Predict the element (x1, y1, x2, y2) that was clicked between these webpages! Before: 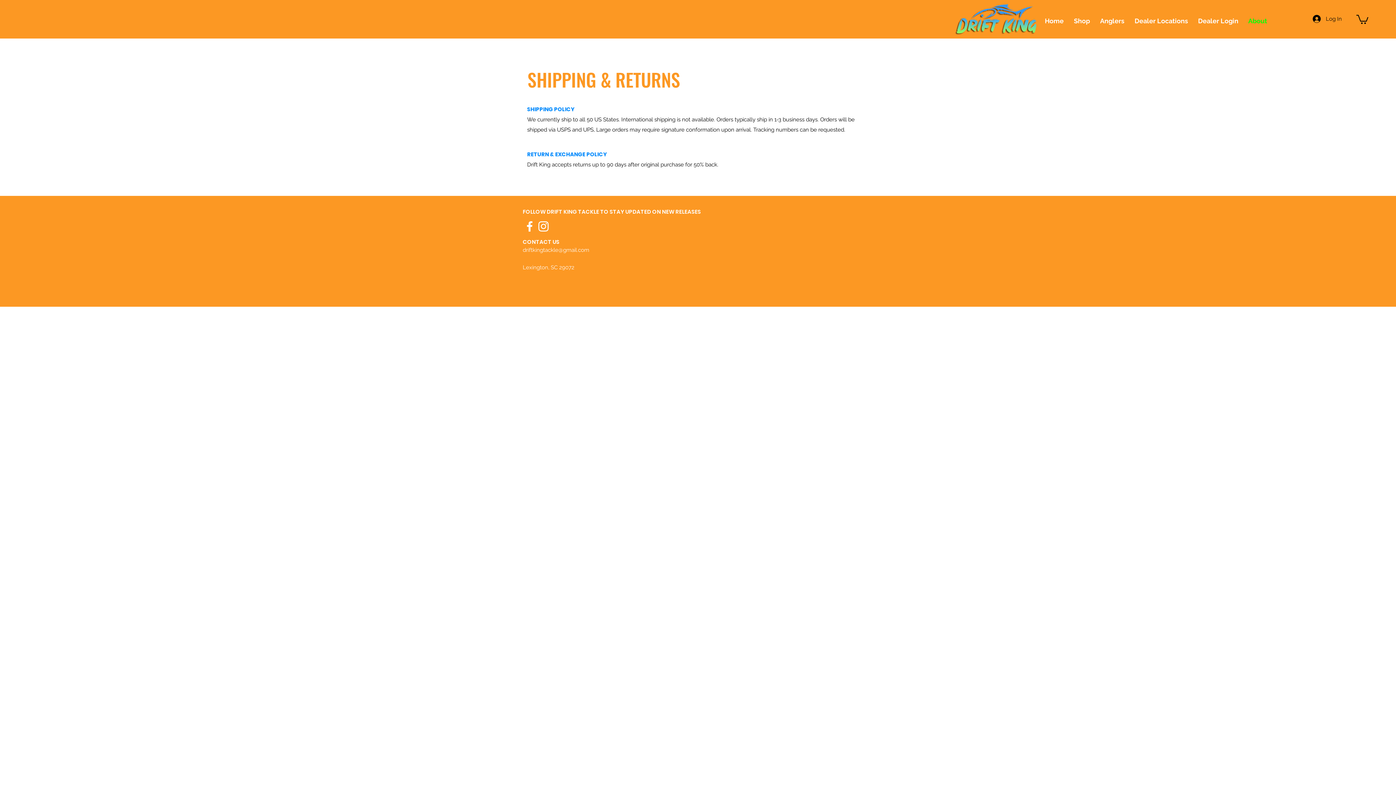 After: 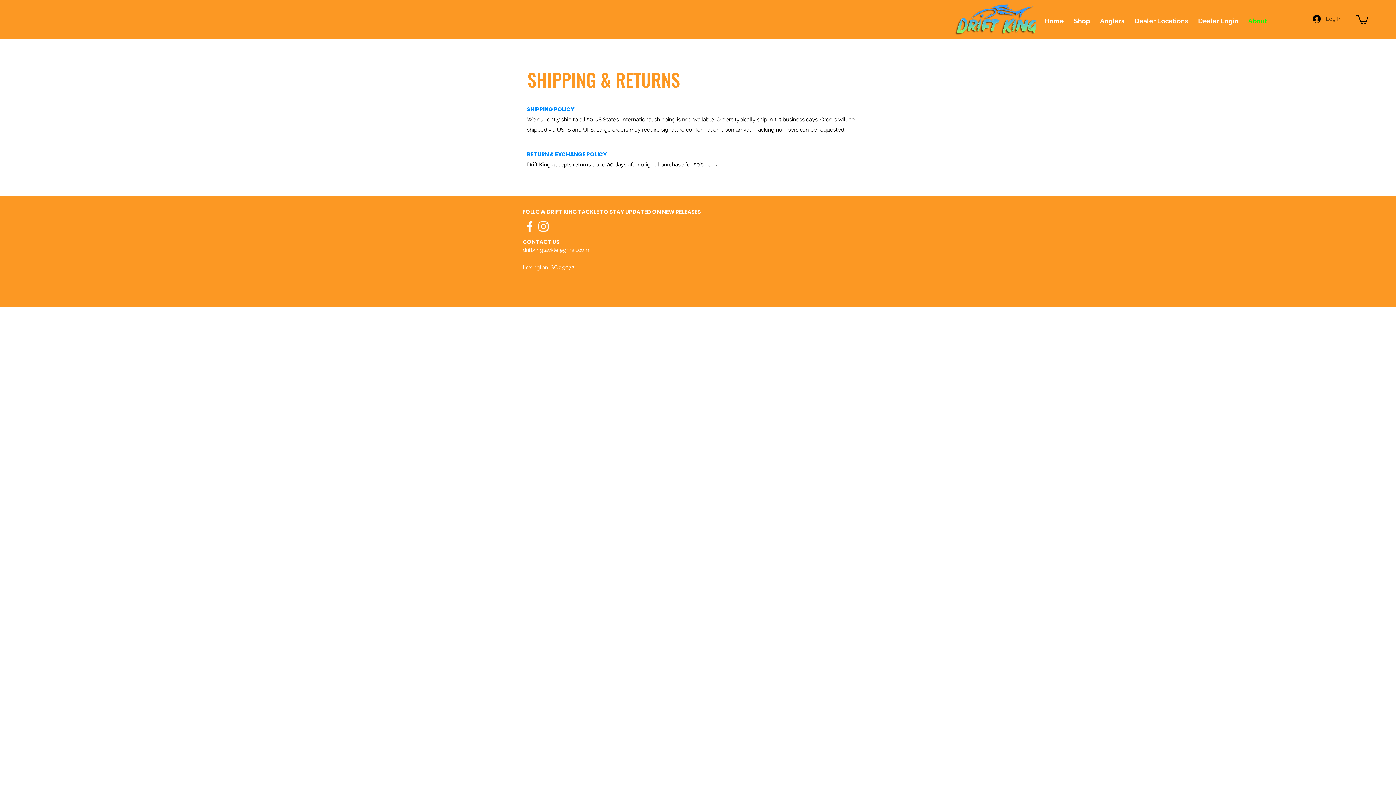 Action: label: Log In bbox: (1308, 12, 1347, 25)